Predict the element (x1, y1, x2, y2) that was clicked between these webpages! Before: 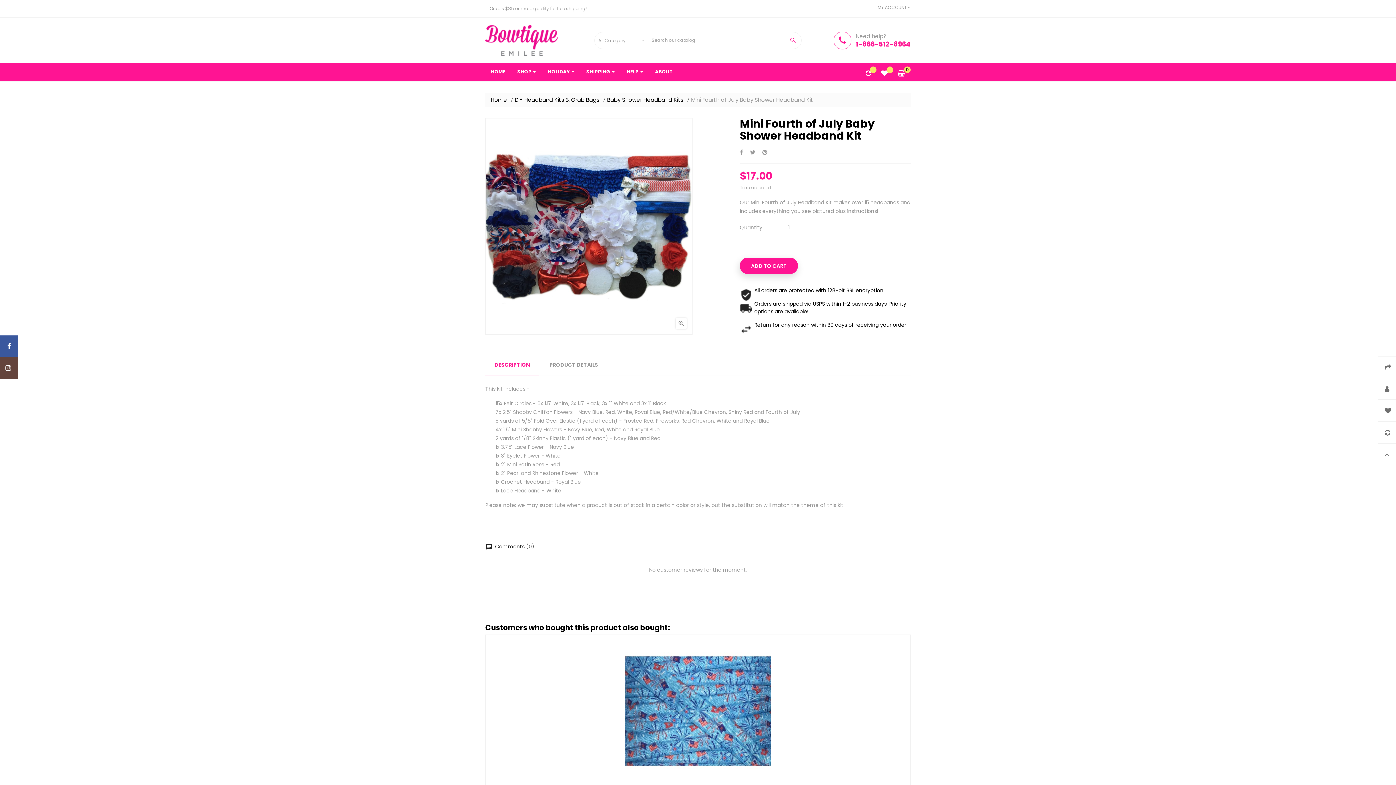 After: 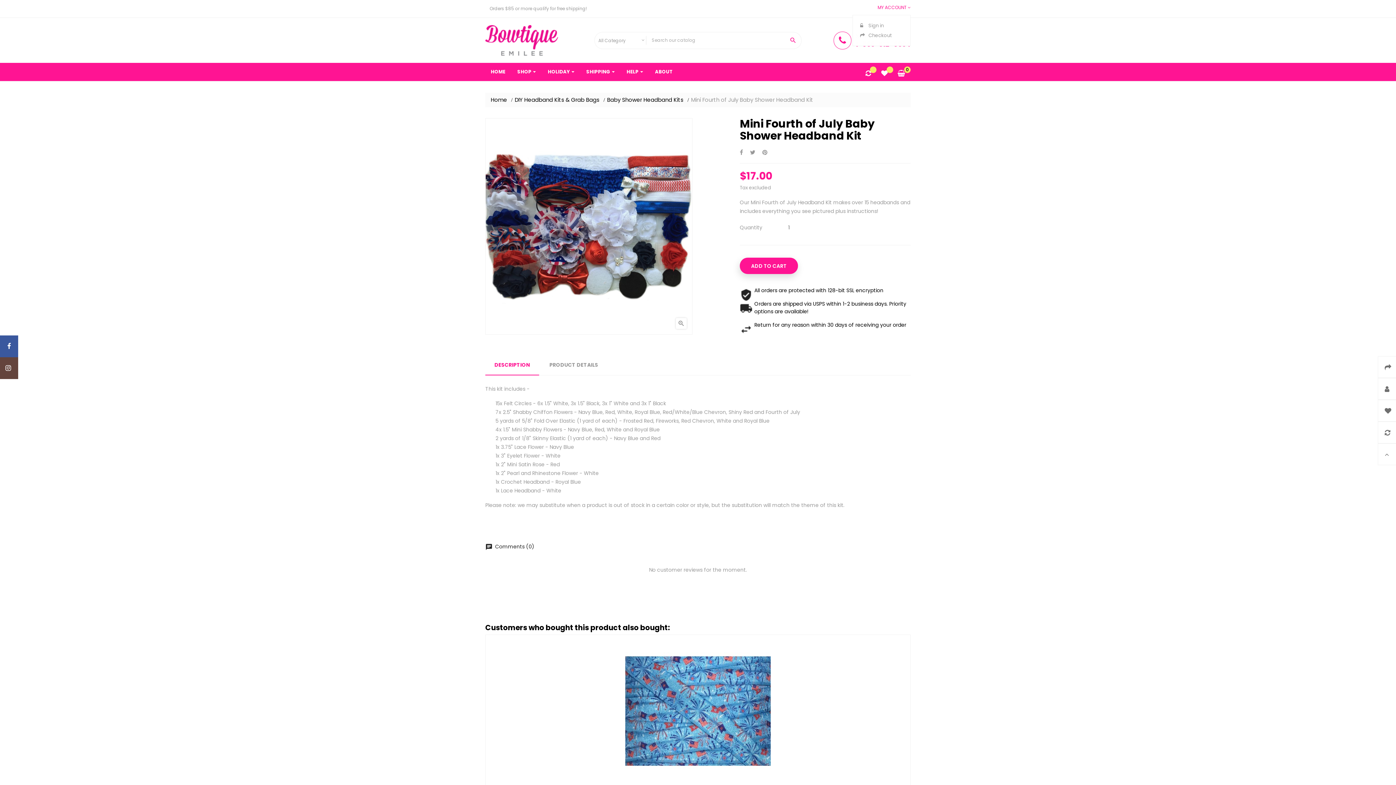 Action: bbox: (877, 0, 910, 14) label: MY ACCOUNT 